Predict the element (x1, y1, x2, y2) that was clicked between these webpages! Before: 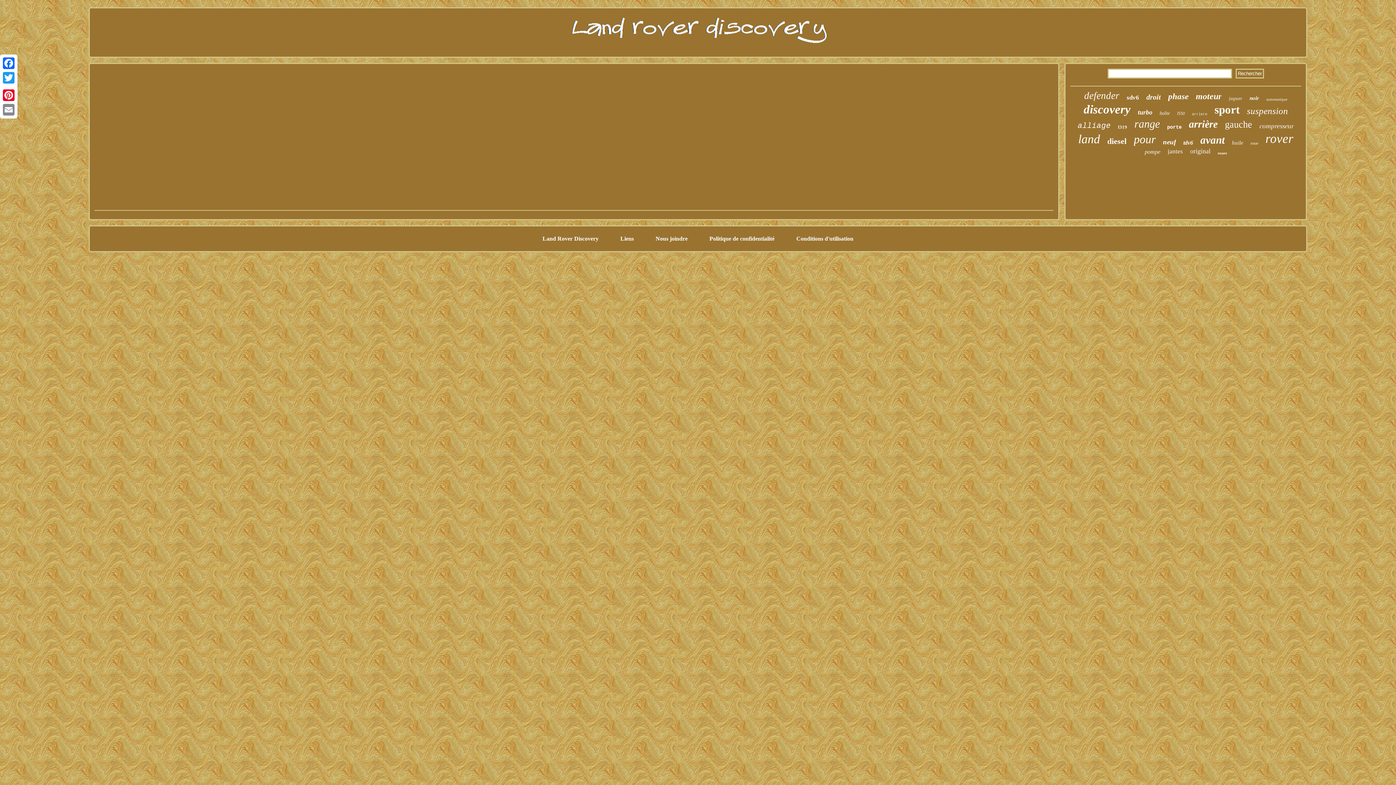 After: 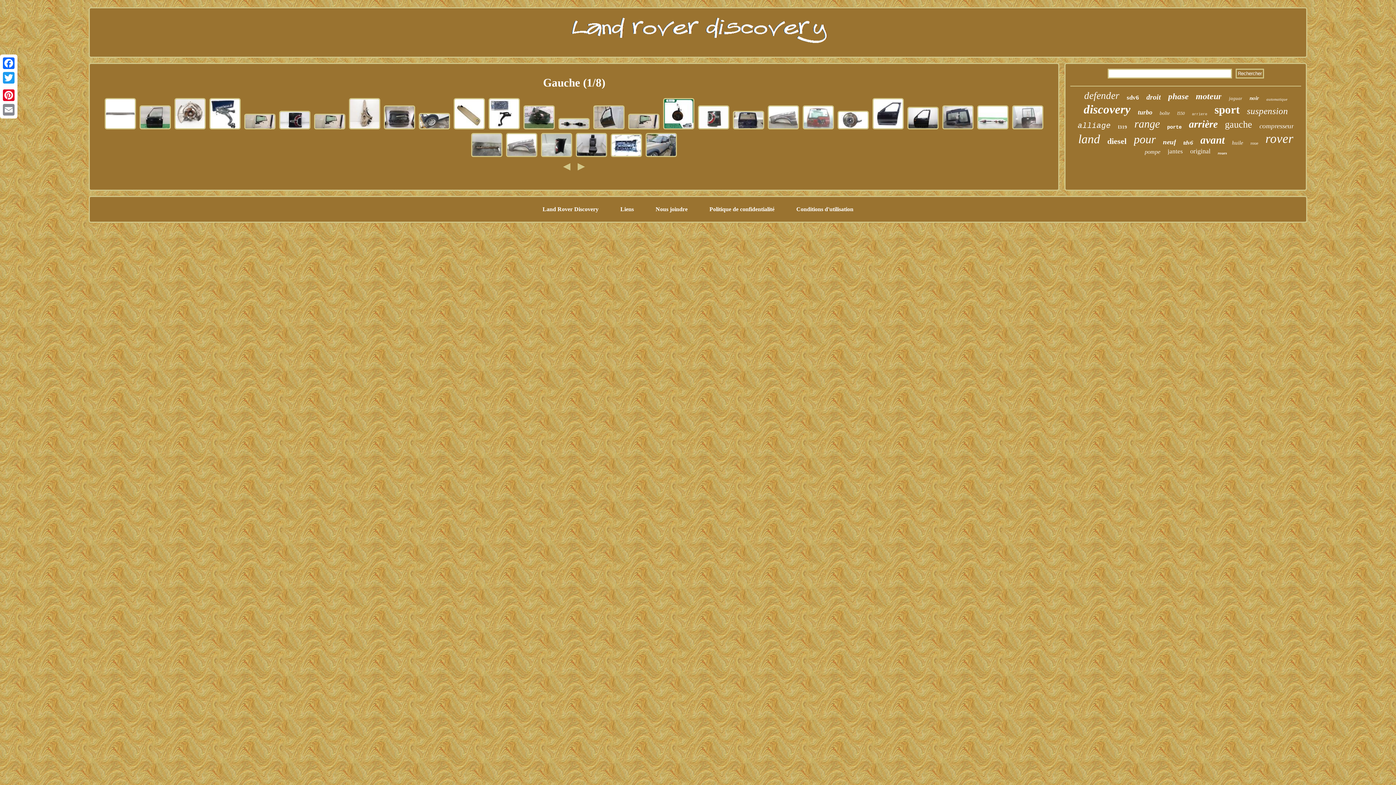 Action: bbox: (1225, 119, 1252, 130) label: gauche